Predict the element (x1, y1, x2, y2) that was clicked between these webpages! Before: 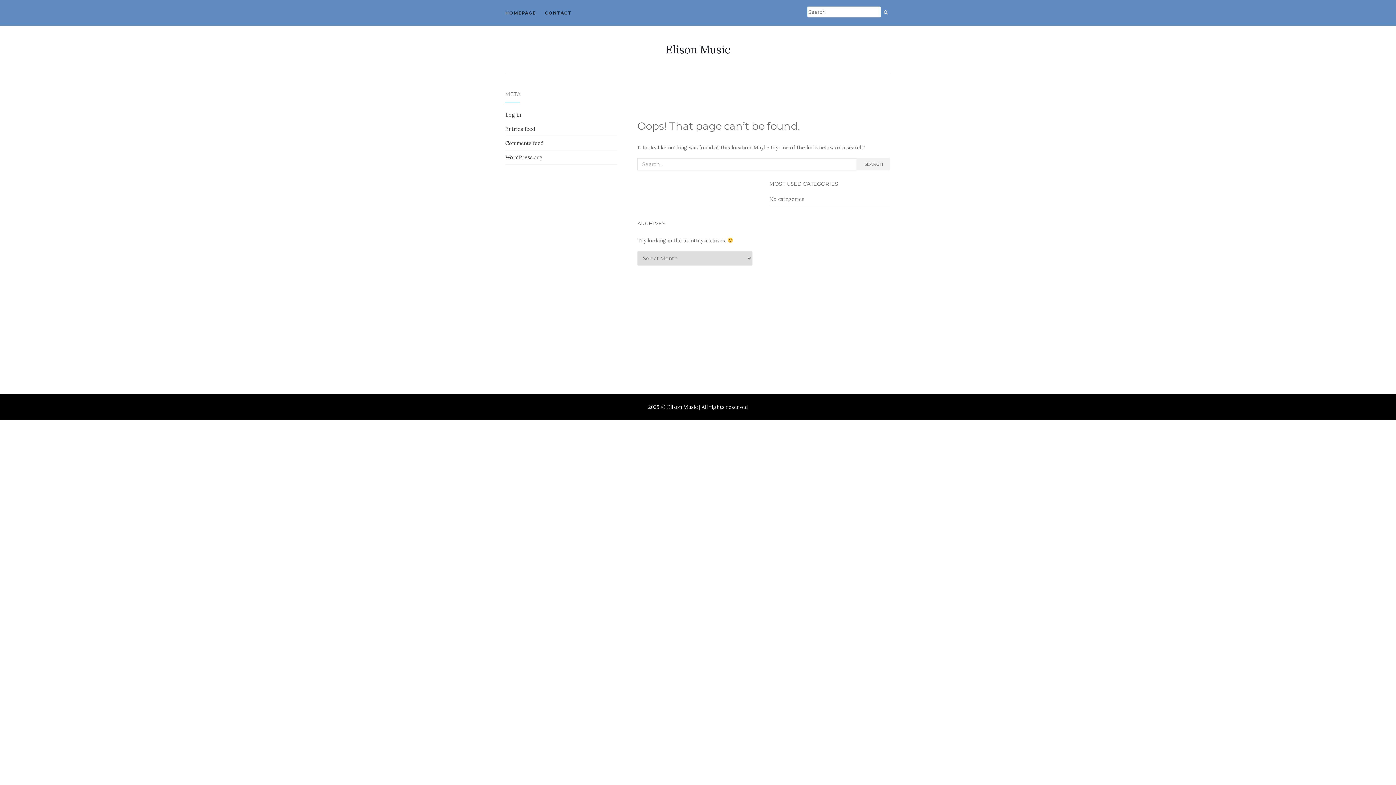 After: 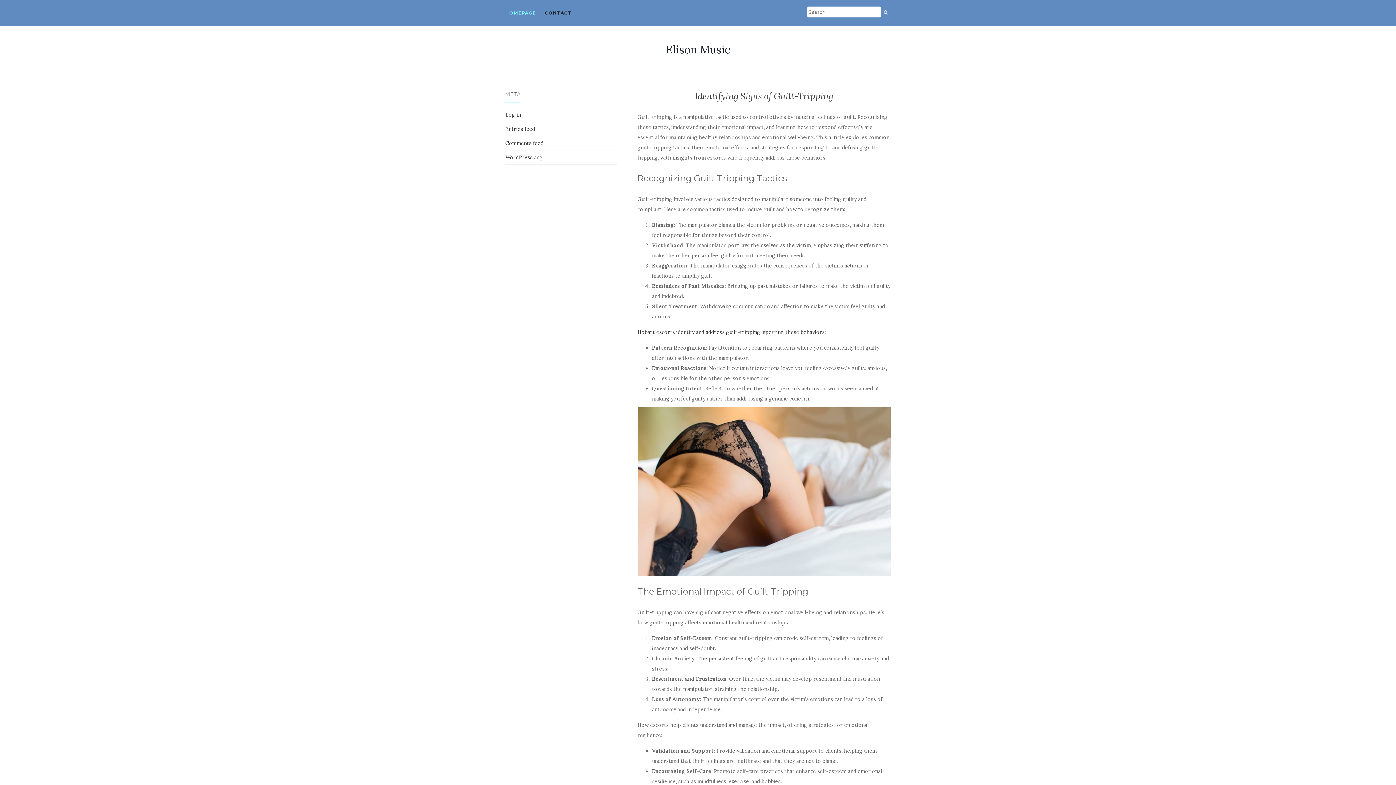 Action: label: Elison Music bbox: (666, 44, 730, 54)